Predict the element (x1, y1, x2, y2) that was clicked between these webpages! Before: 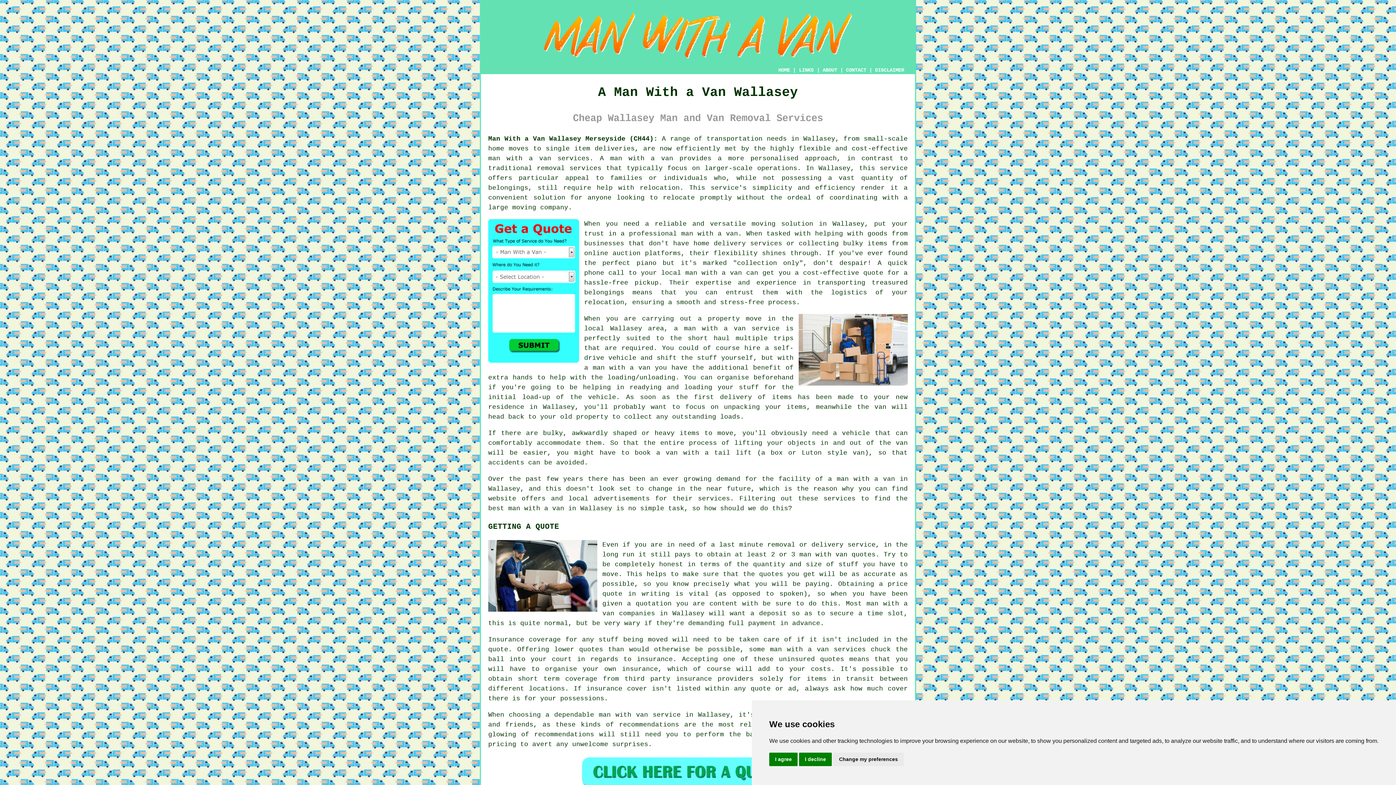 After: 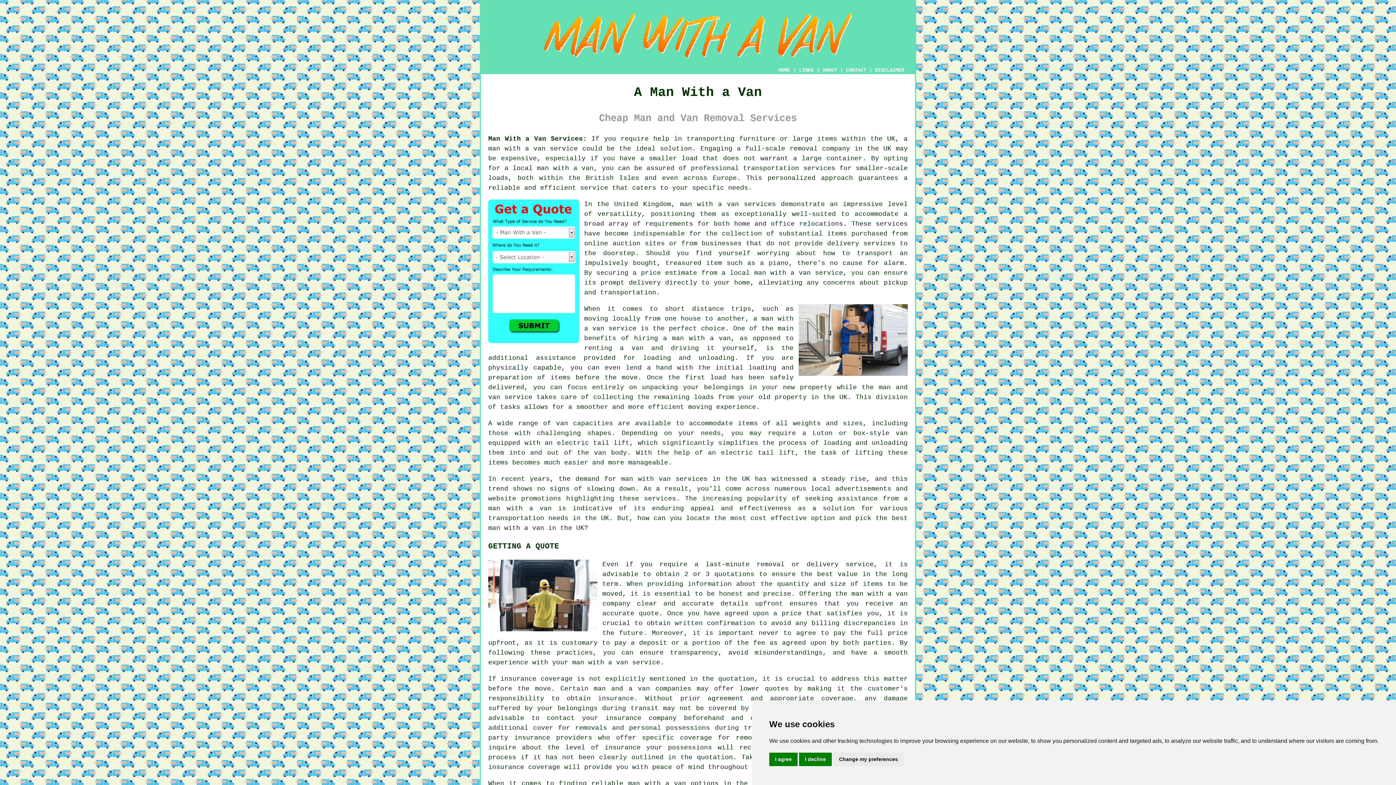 Action: label: HOME bbox: (778, 67, 790, 73)